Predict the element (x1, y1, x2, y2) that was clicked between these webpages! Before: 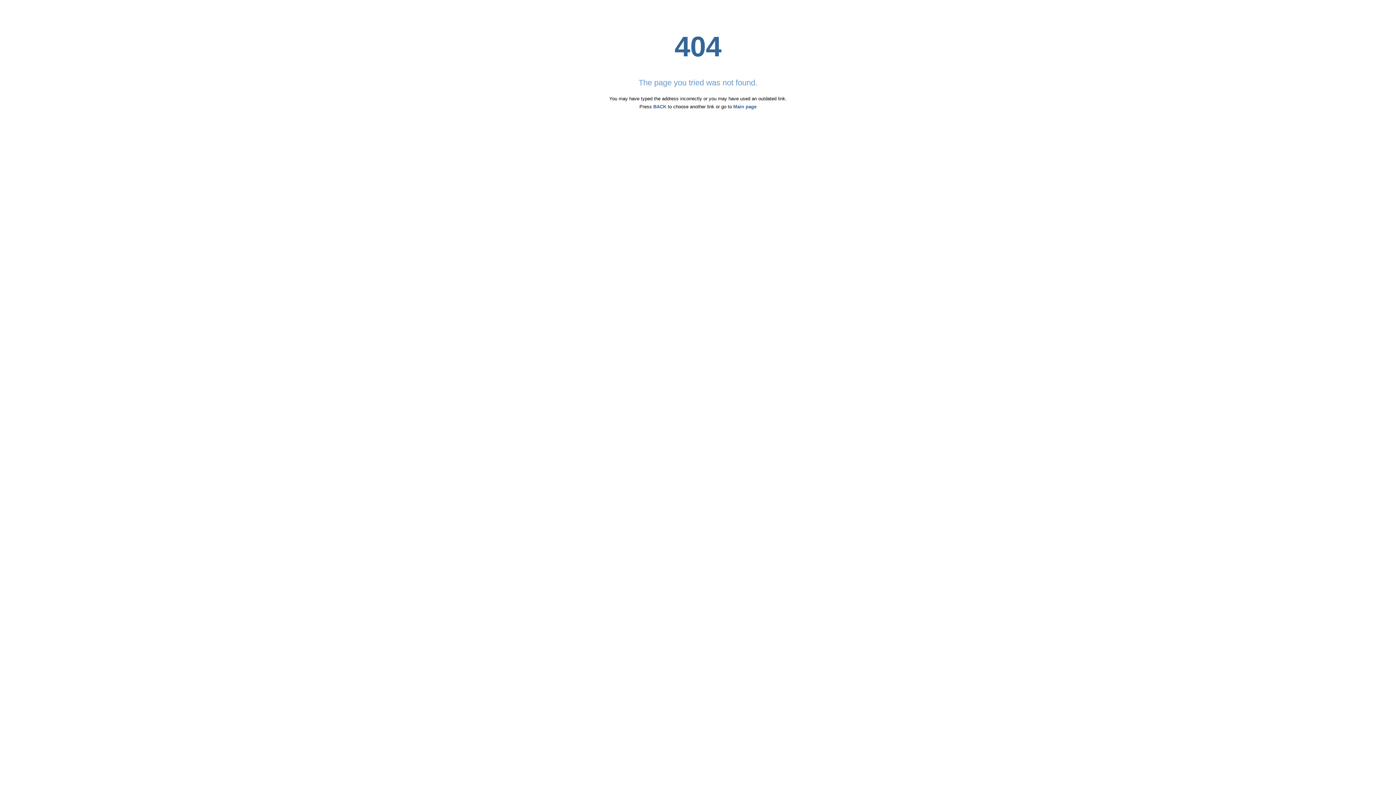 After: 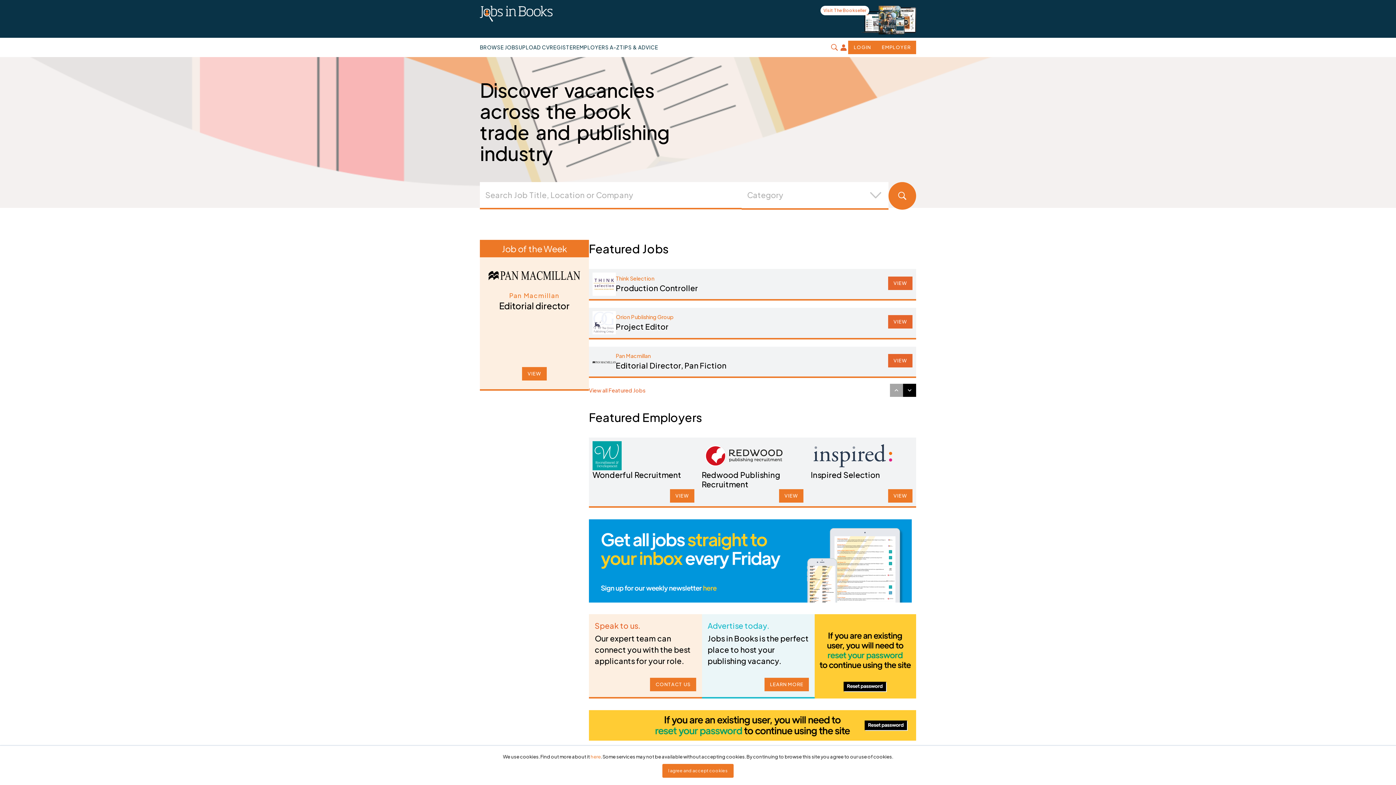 Action: label: Main page bbox: (733, 104, 756, 109)